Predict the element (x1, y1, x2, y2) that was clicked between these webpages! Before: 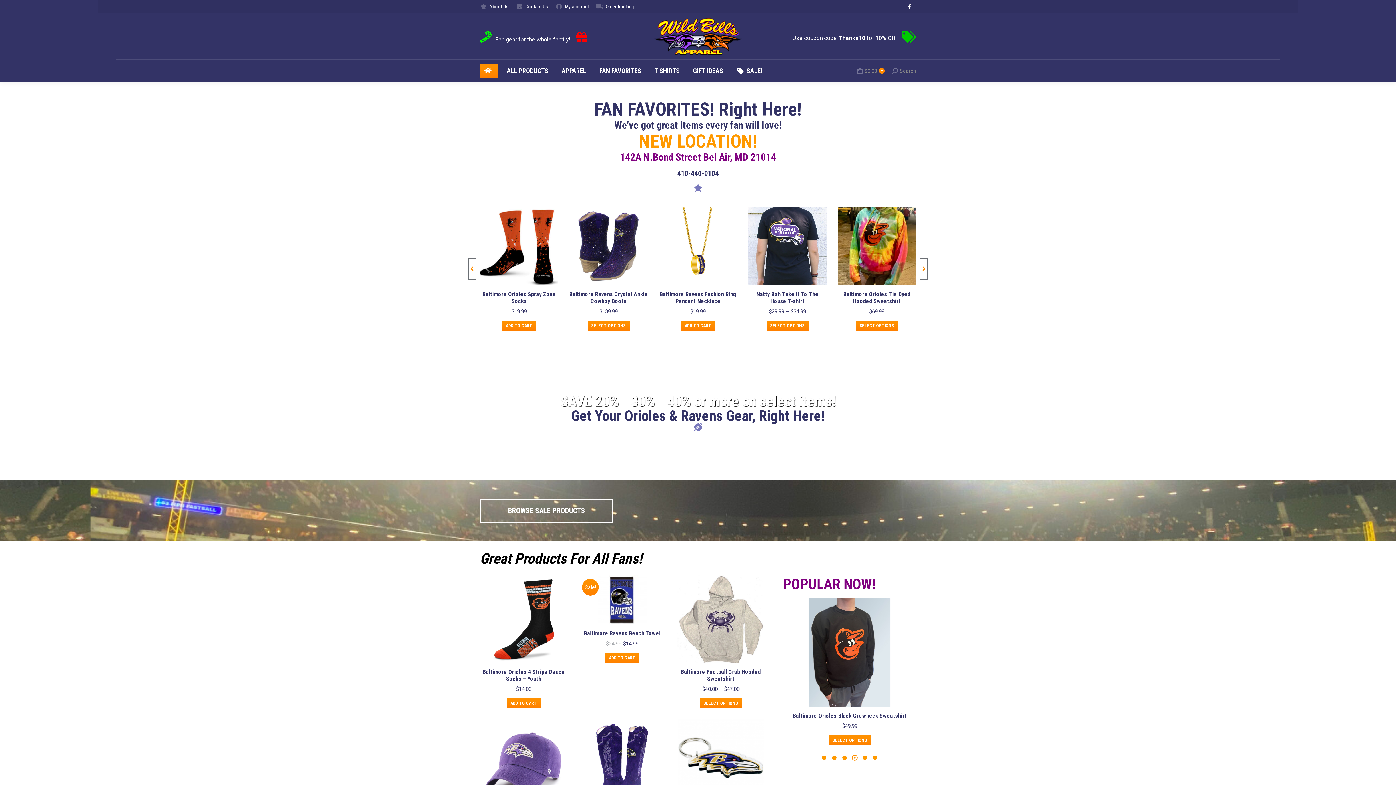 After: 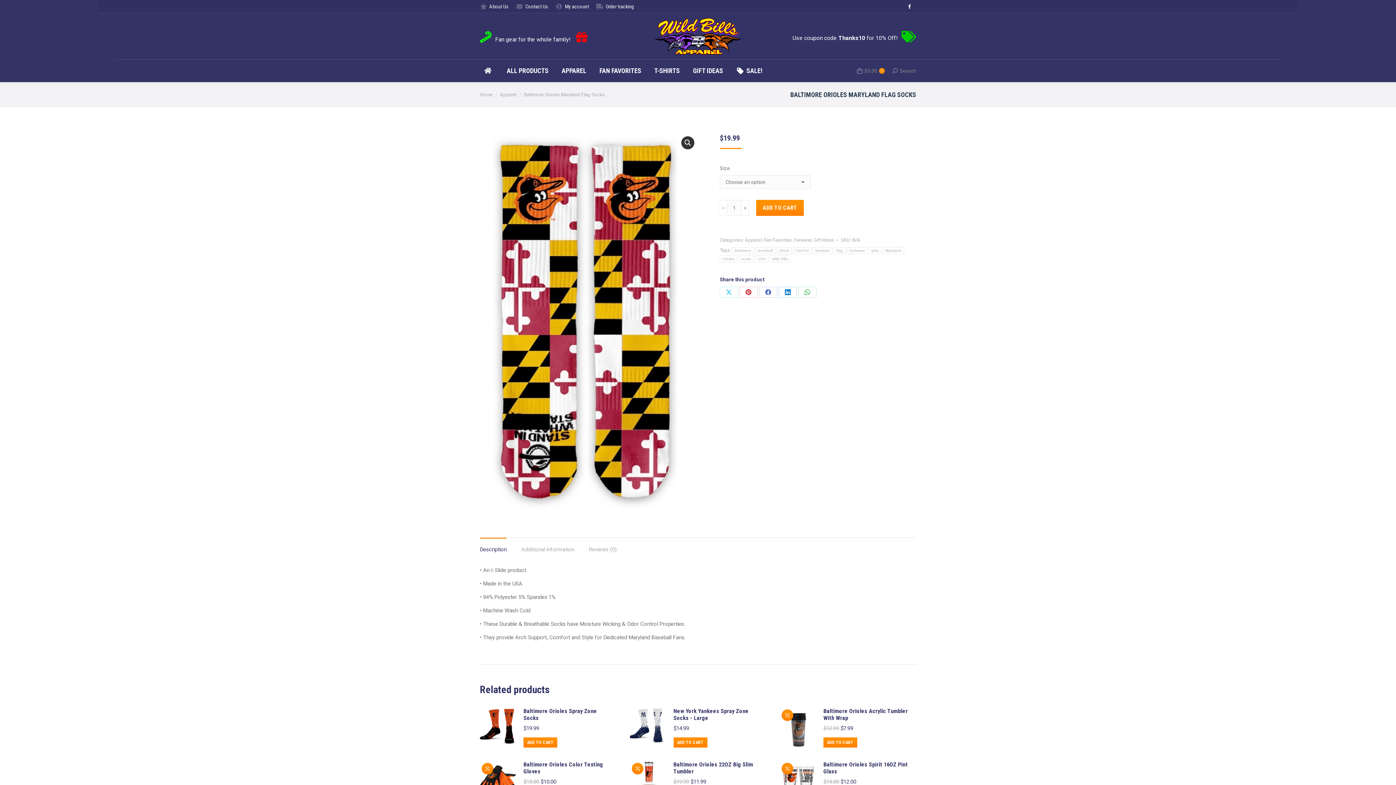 Action: label: Baltimore Orioles Maryland Flag Socks bbox: (801, 712, 898, 719)